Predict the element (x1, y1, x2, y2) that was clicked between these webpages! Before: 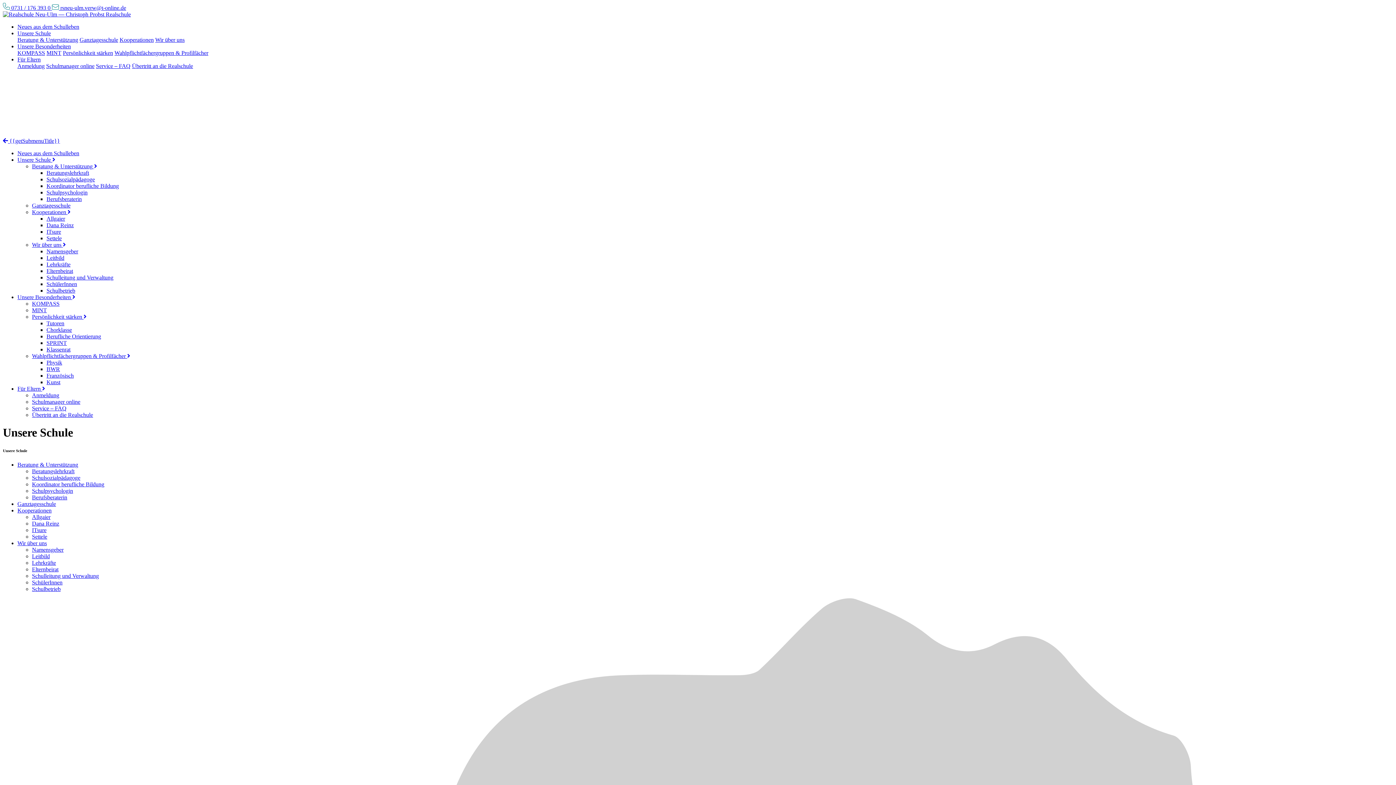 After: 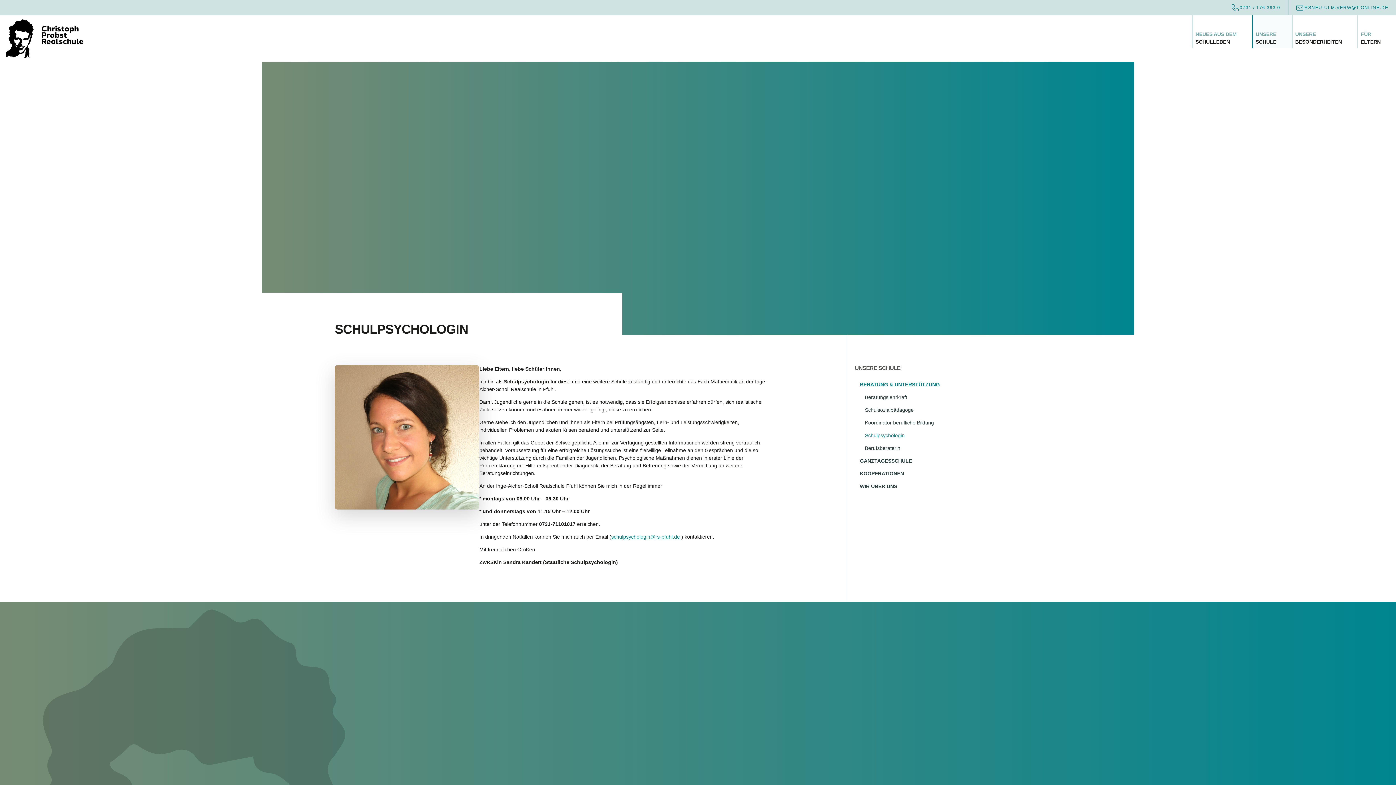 Action: bbox: (46, 189, 87, 195) label: Schulpsychologin